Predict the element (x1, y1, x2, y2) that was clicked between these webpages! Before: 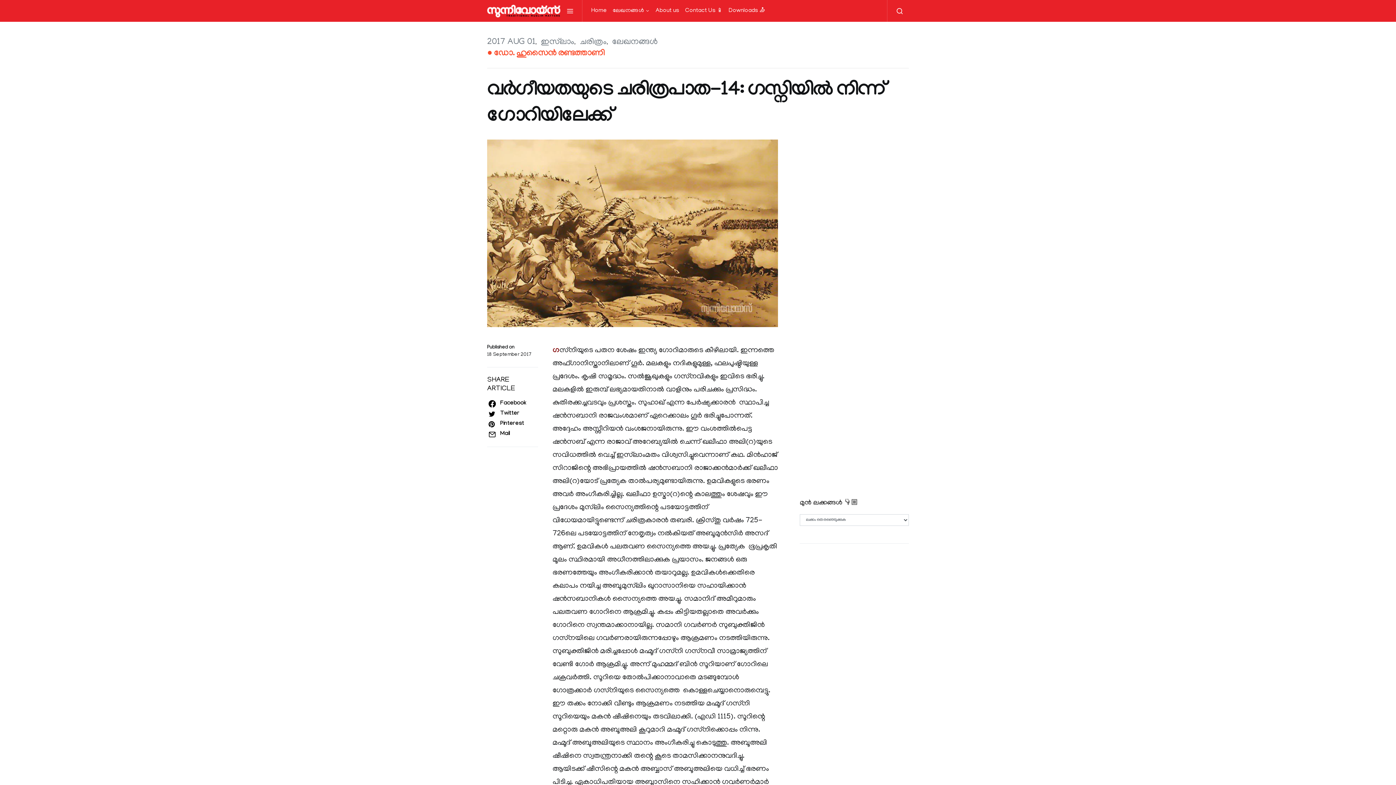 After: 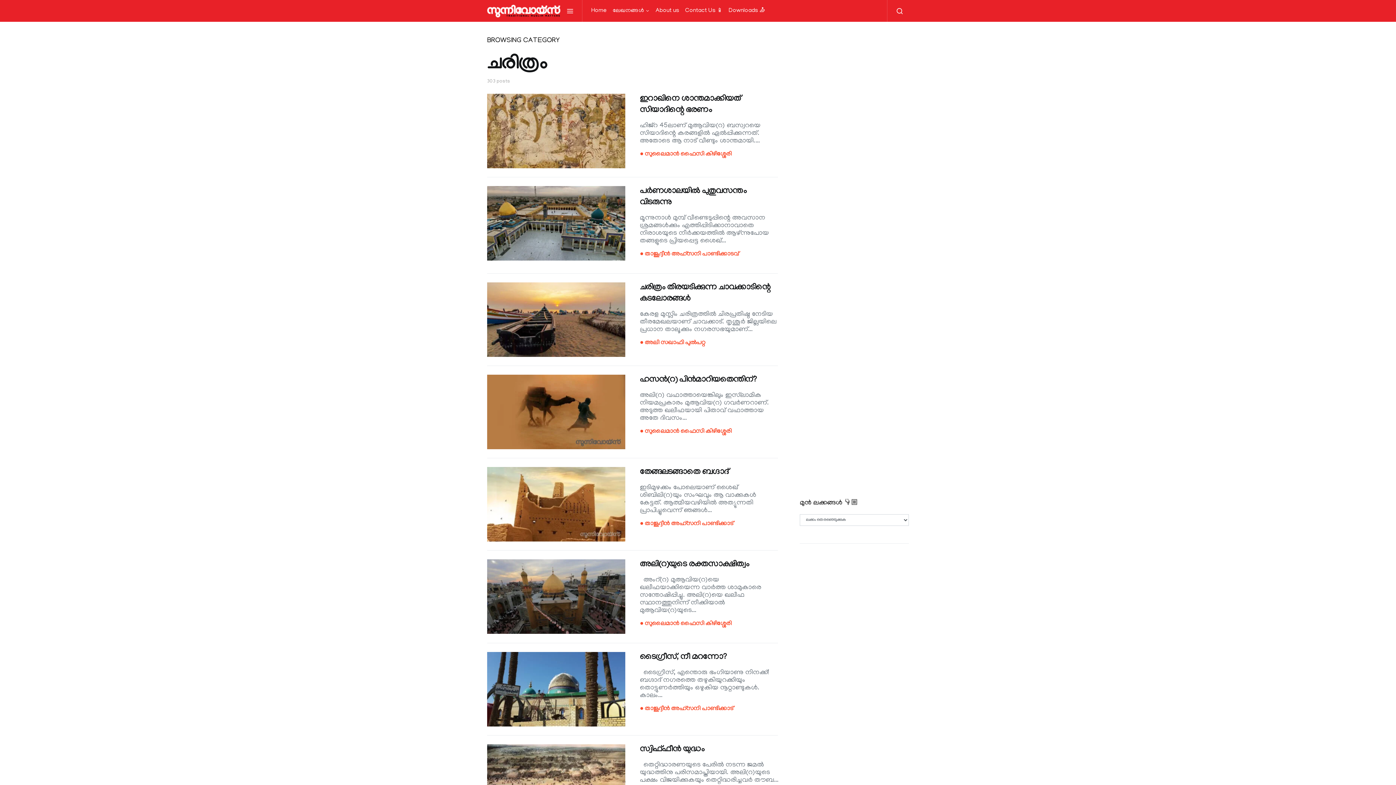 Action: label: ചരിത്രം bbox: (580, 37, 606, 47)